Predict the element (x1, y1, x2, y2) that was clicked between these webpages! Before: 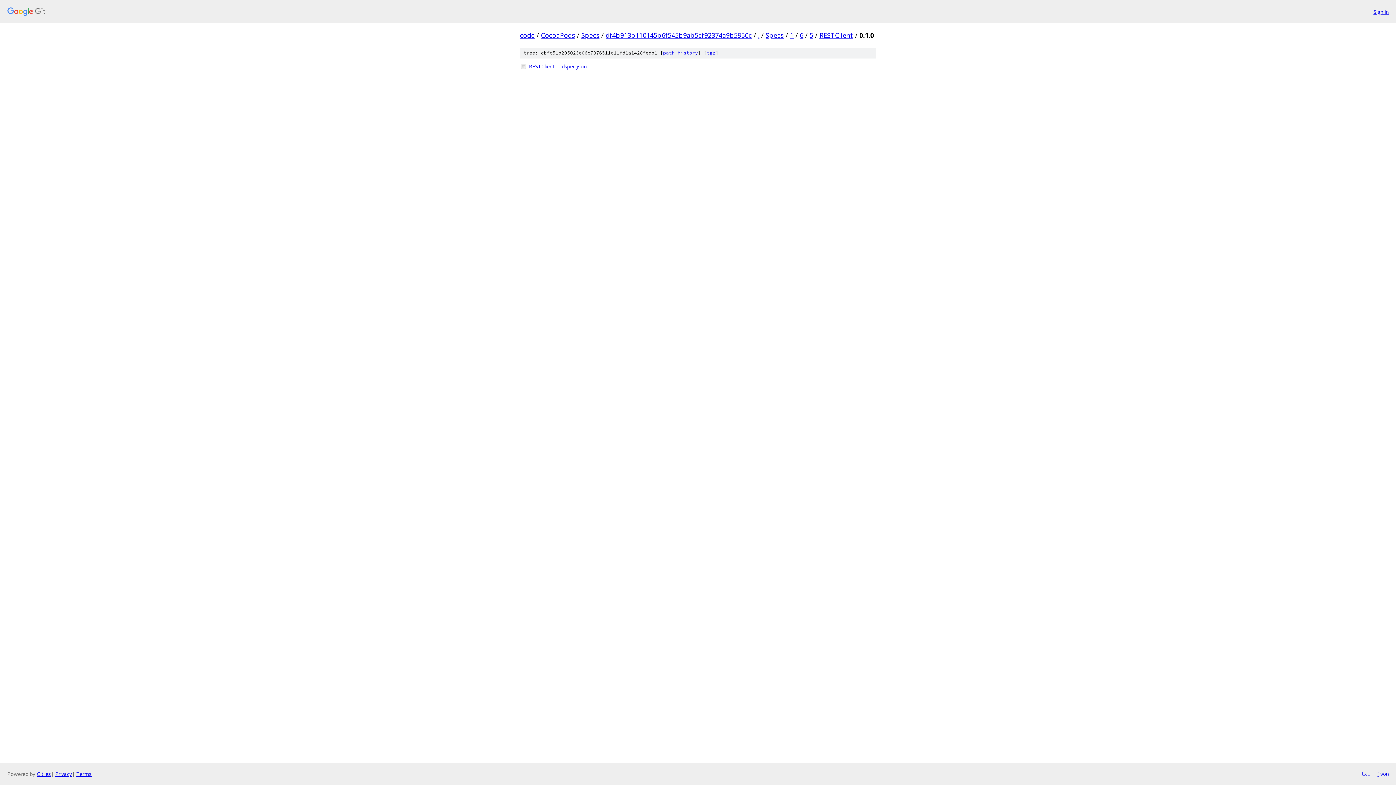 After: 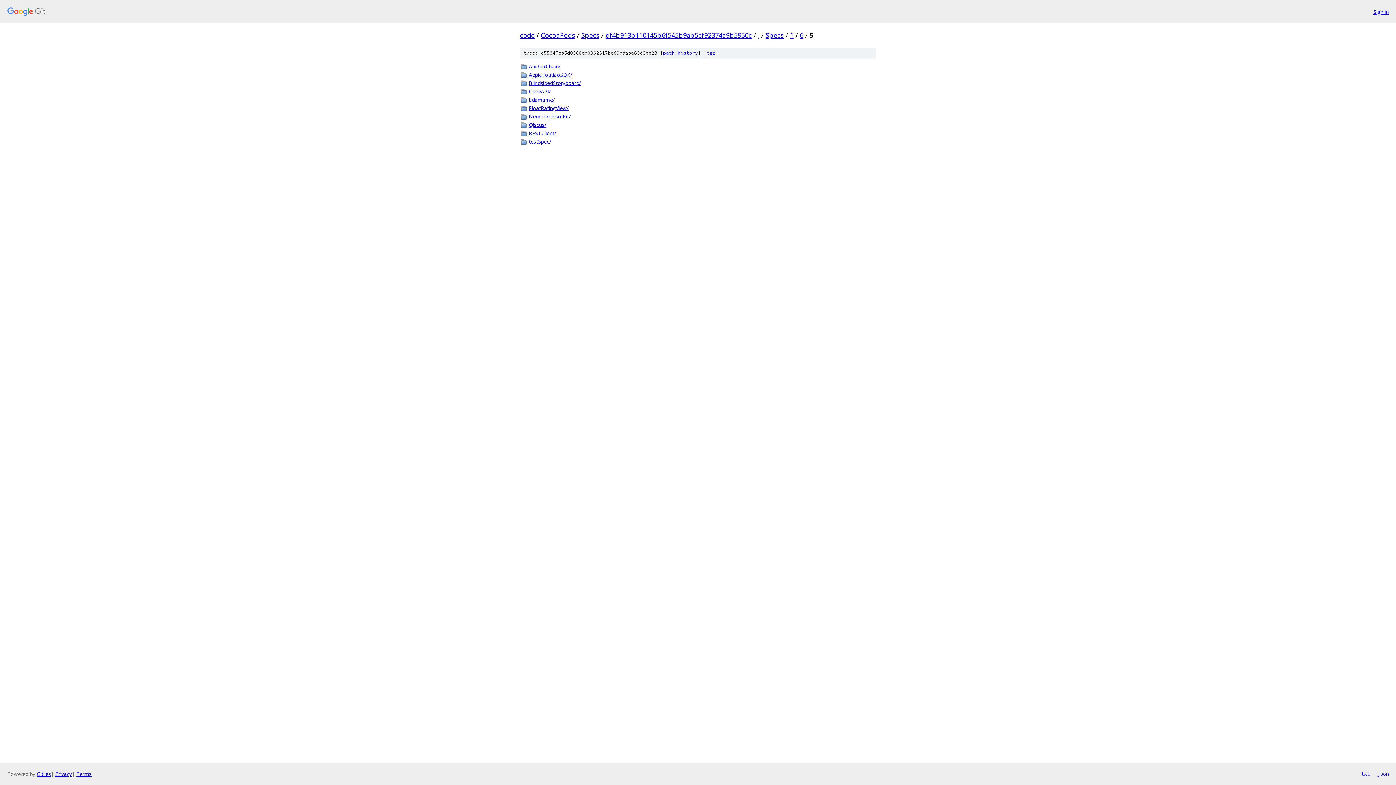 Action: bbox: (809, 30, 813, 39) label: 5